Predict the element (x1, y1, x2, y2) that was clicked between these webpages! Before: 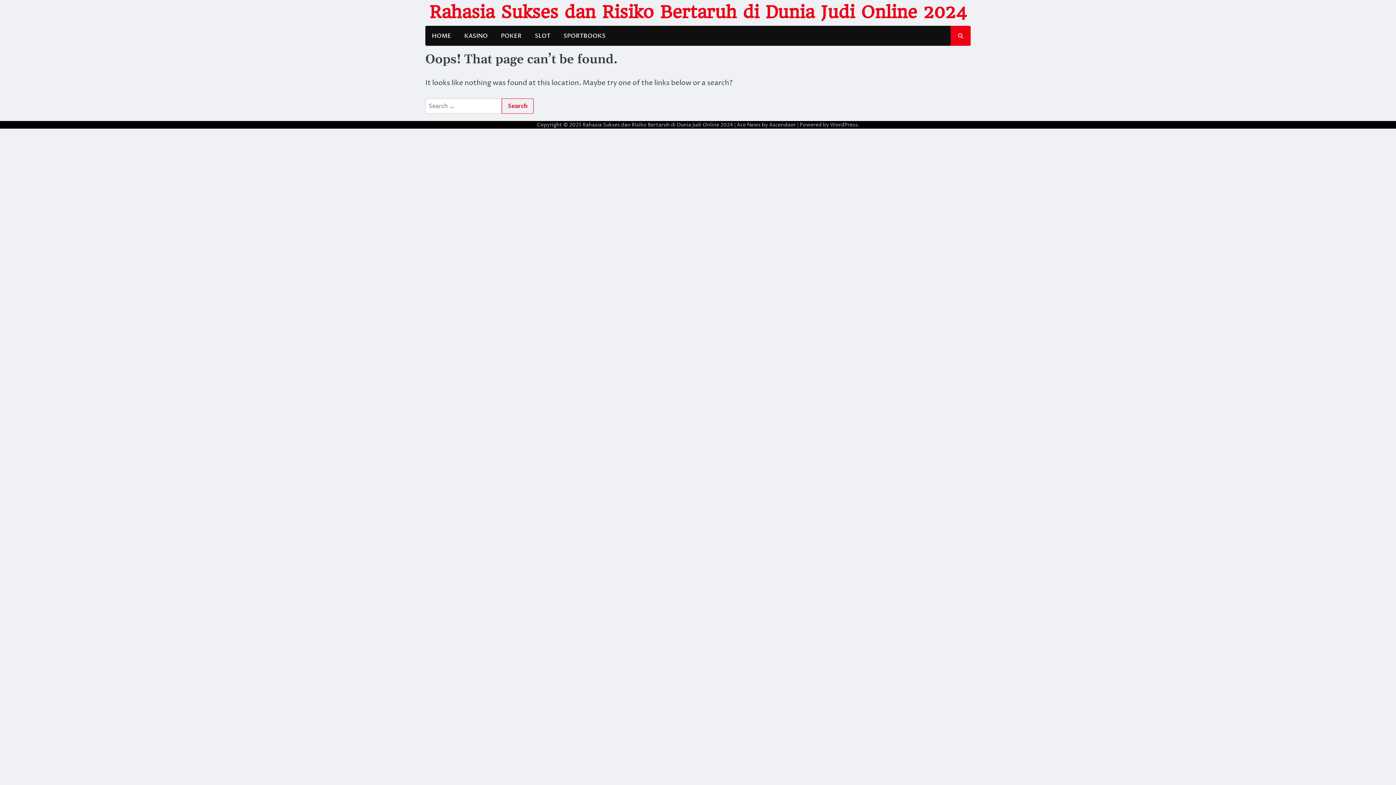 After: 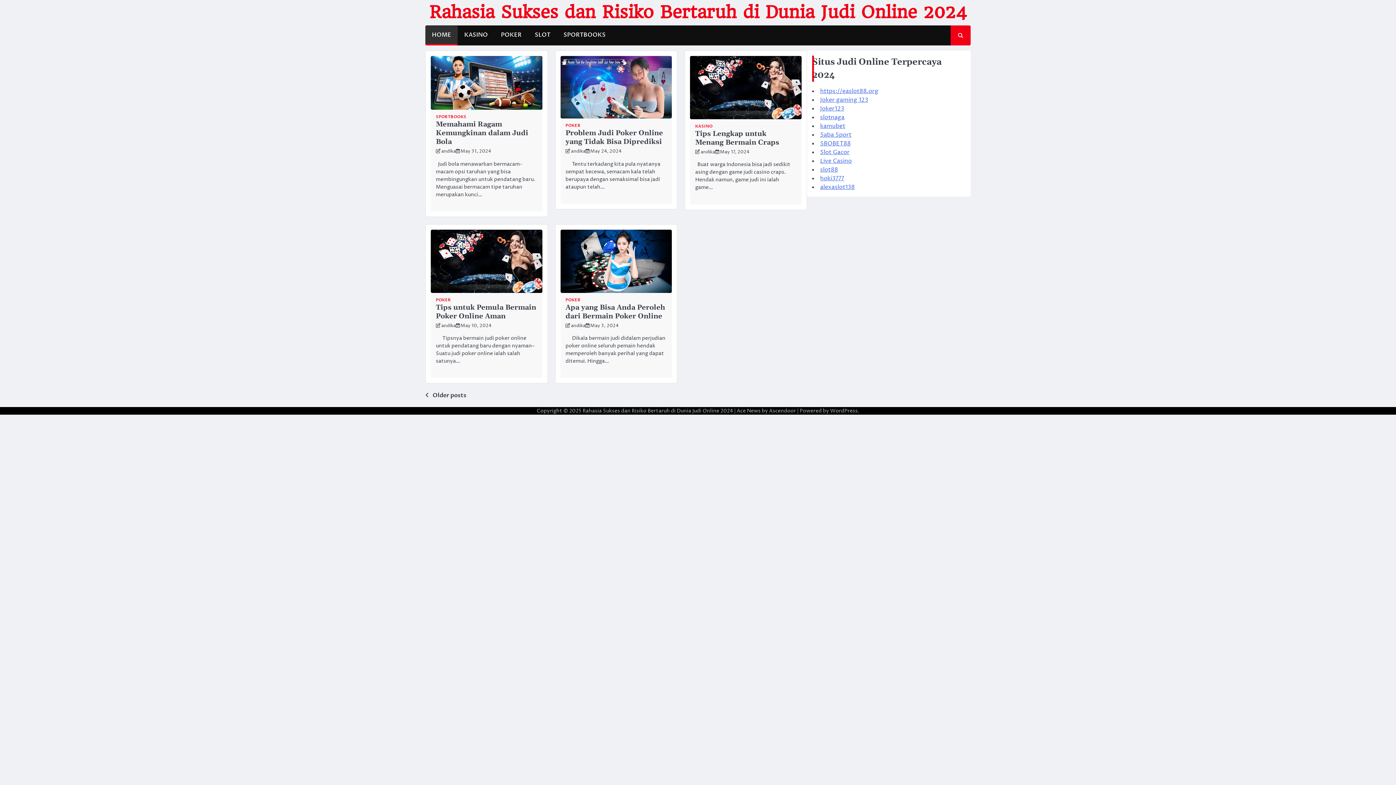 Action: label: HOME bbox: (425, 26, 457, 44)